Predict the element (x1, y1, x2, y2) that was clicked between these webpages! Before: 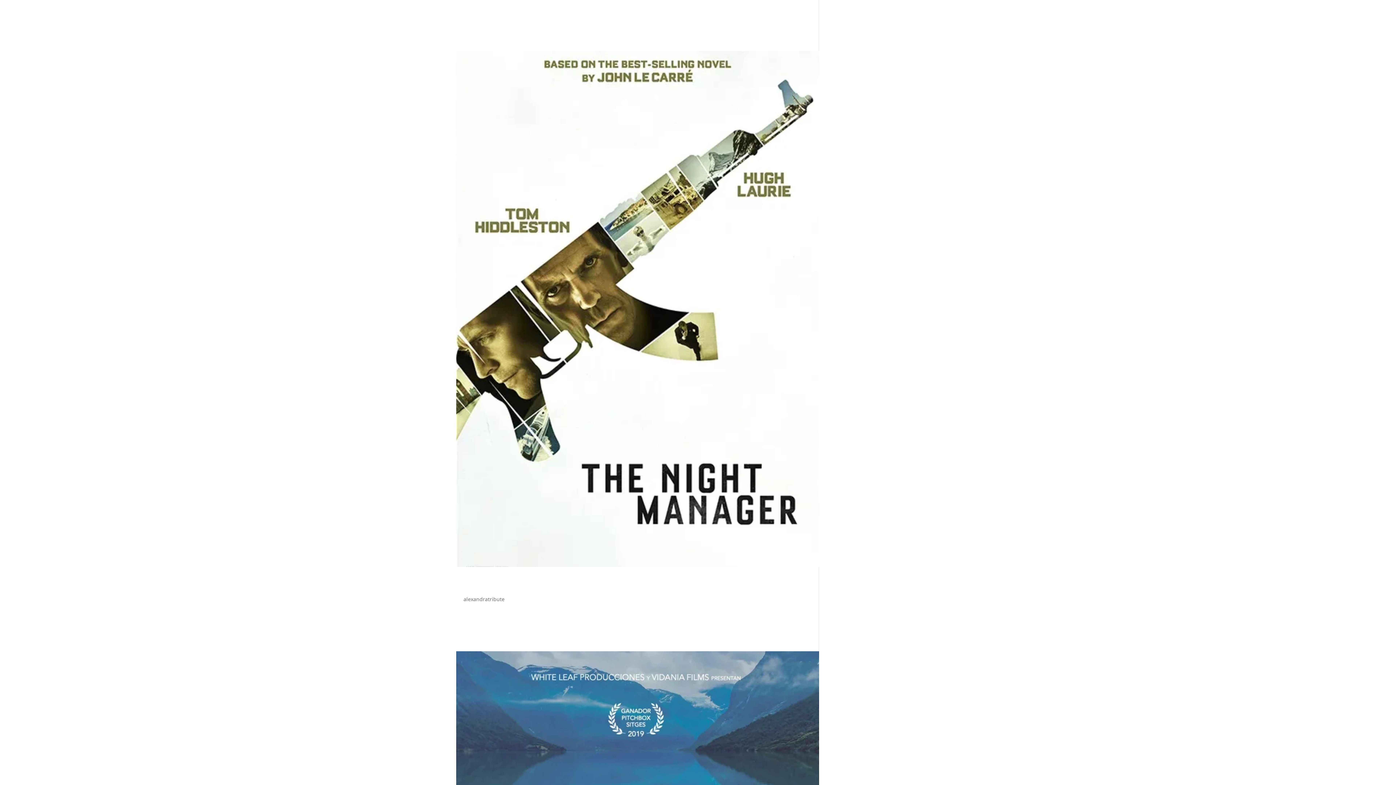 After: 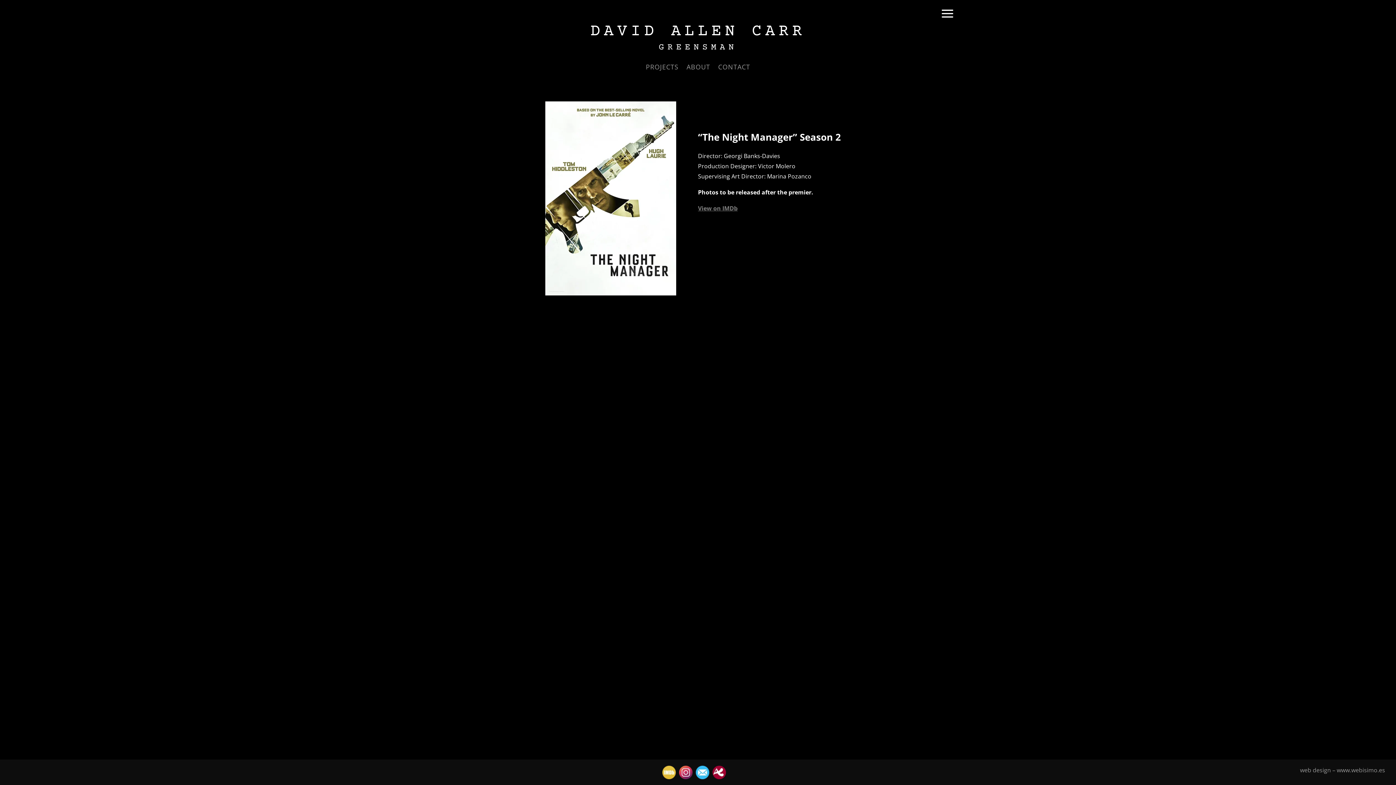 Action: bbox: (456, 50, 819, 567)